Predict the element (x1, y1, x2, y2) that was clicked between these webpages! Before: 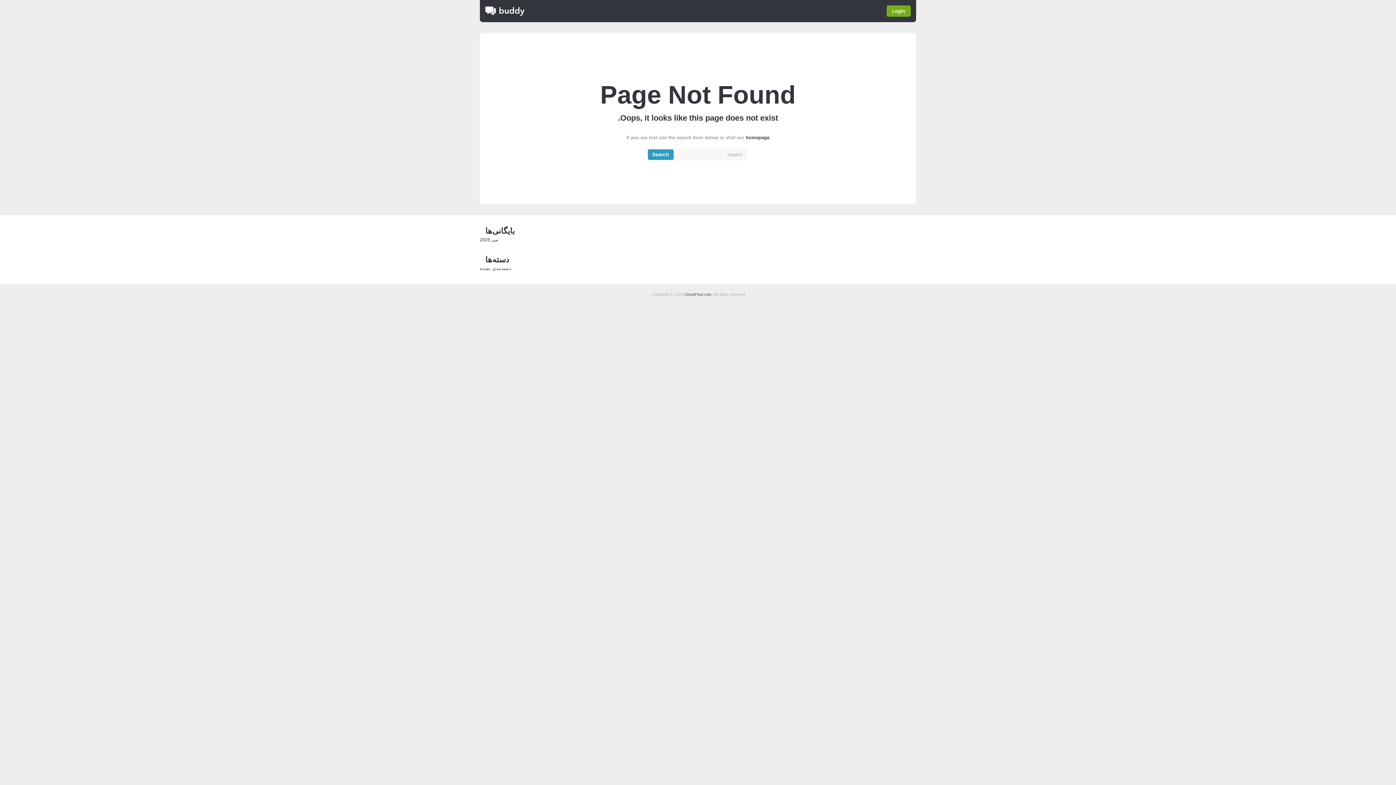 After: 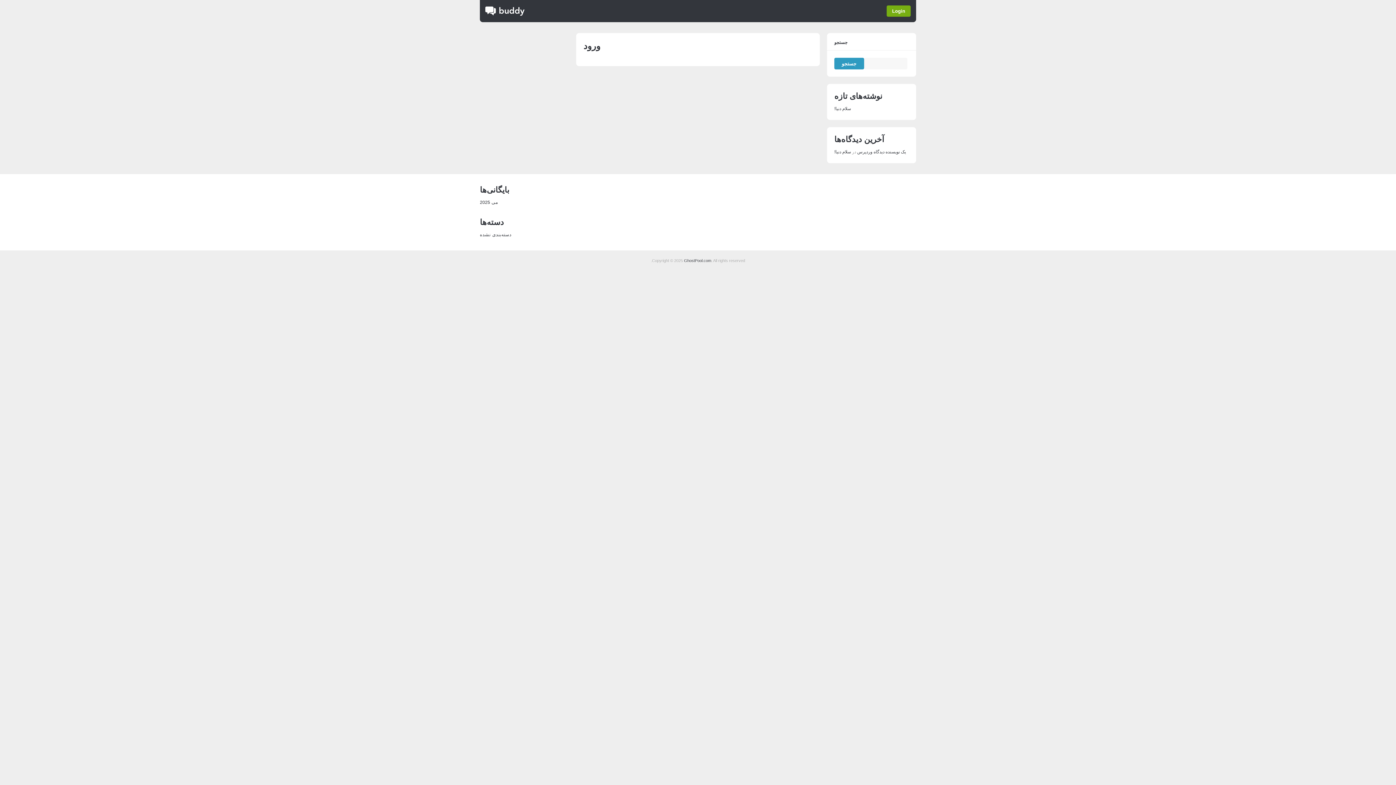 Action: bbox: (886, 5, 910, 16) label: Login